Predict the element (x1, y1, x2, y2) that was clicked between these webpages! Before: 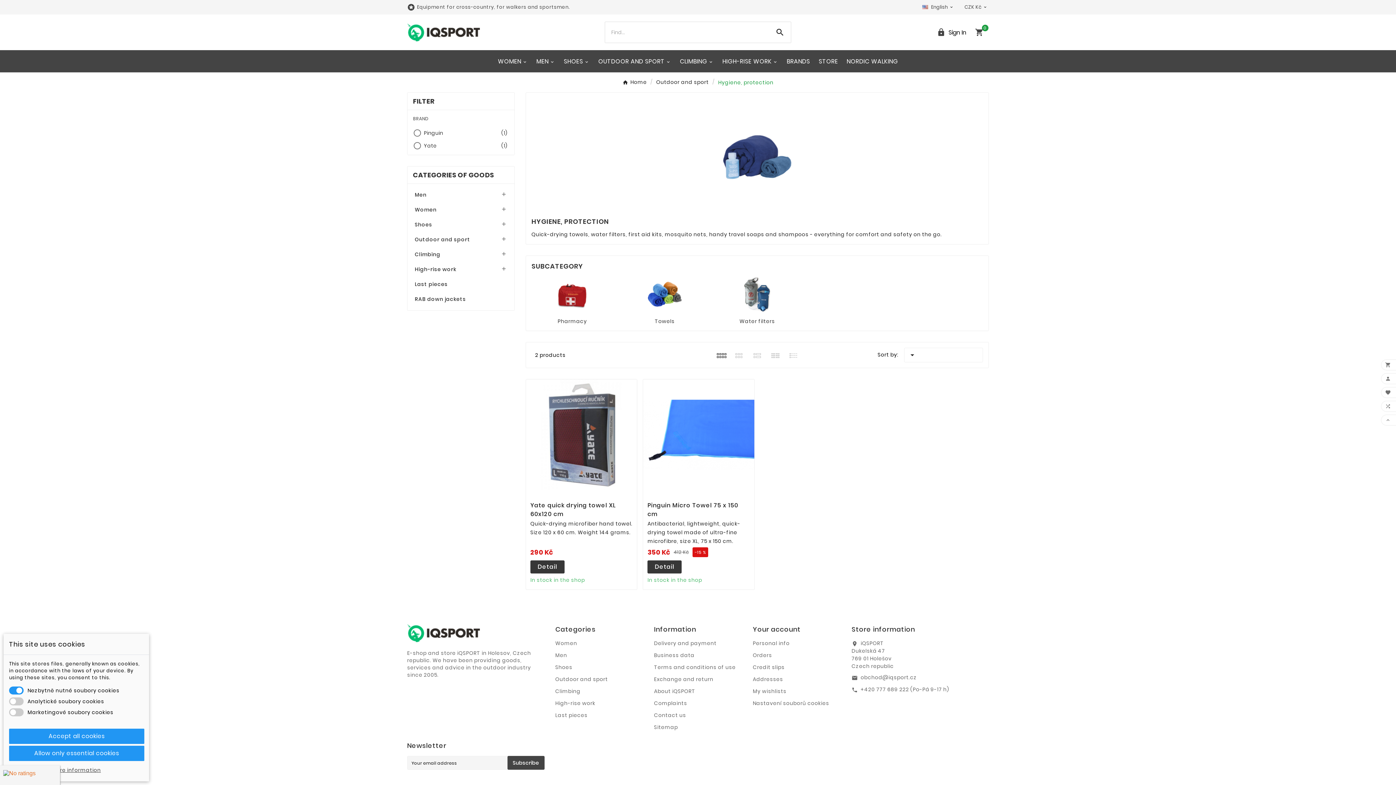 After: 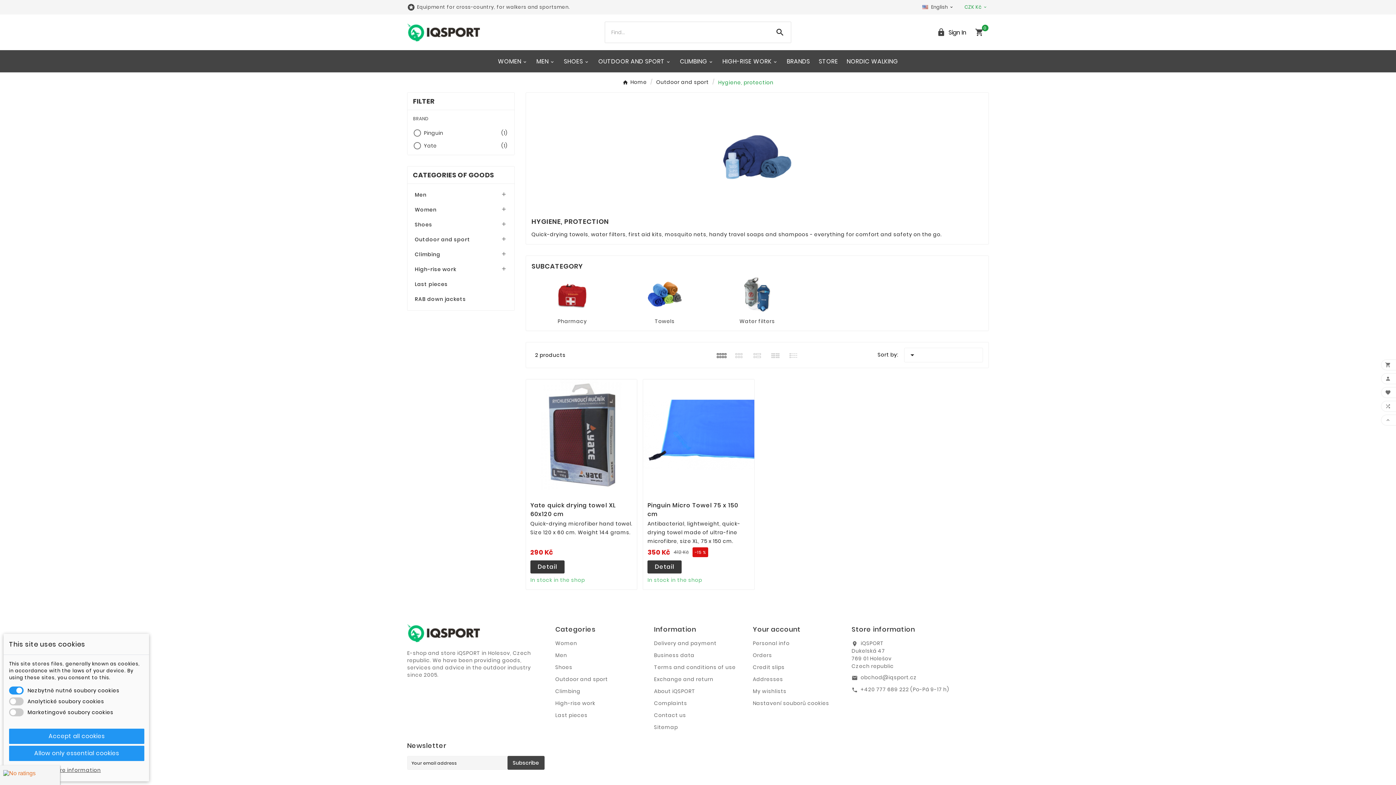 Action: bbox: (964, 0, 989, 14) label: CZK Kč